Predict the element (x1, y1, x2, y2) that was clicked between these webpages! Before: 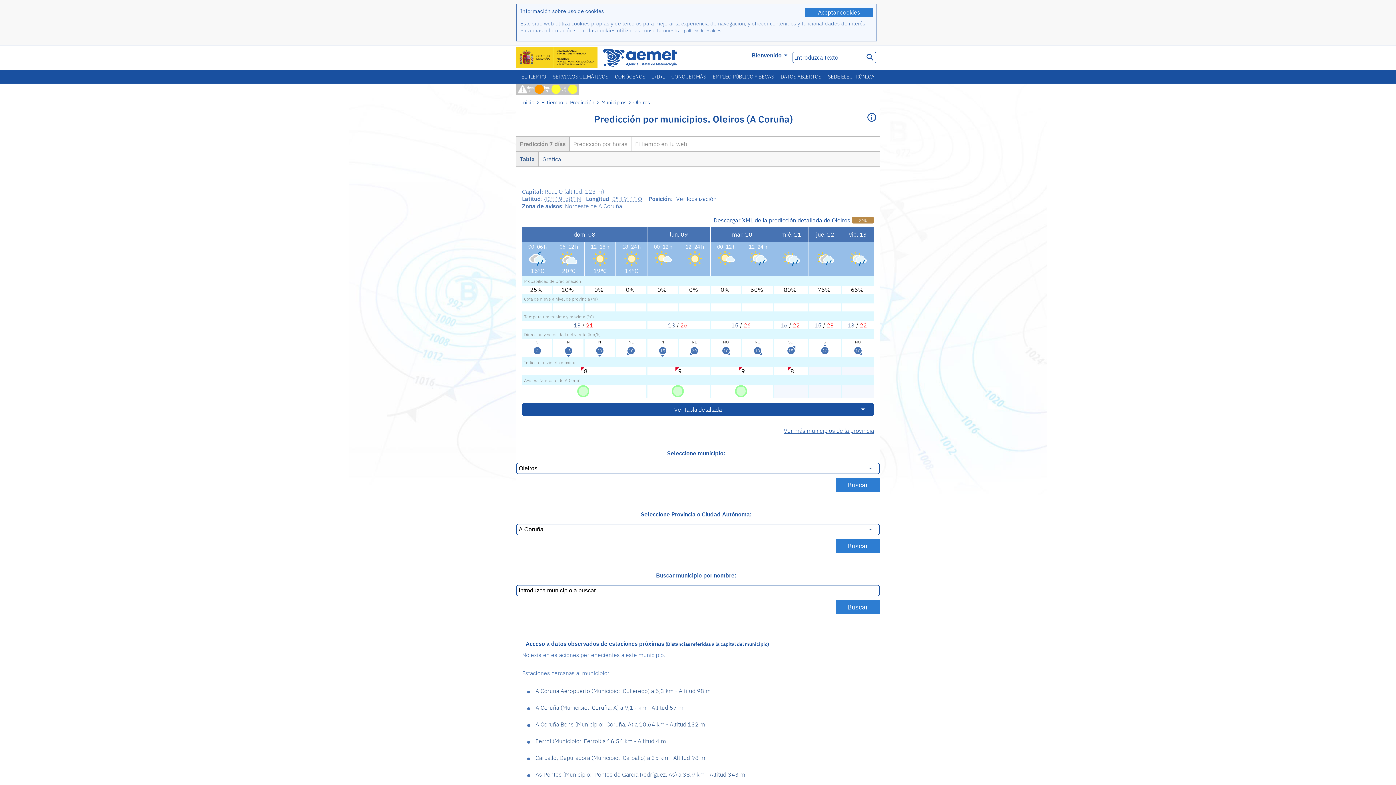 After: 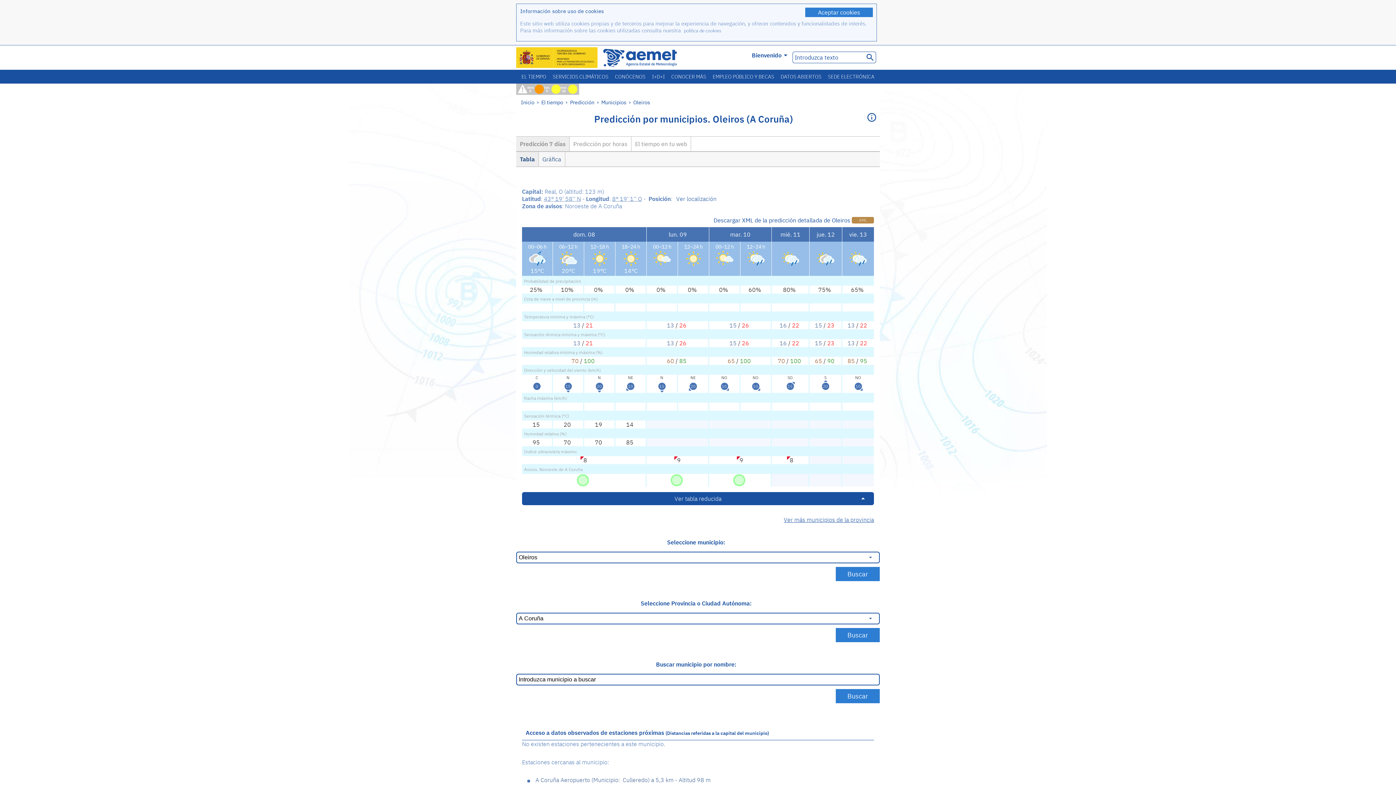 Action: bbox: (527, 406, 868, 413) label: Ver tabla detallada